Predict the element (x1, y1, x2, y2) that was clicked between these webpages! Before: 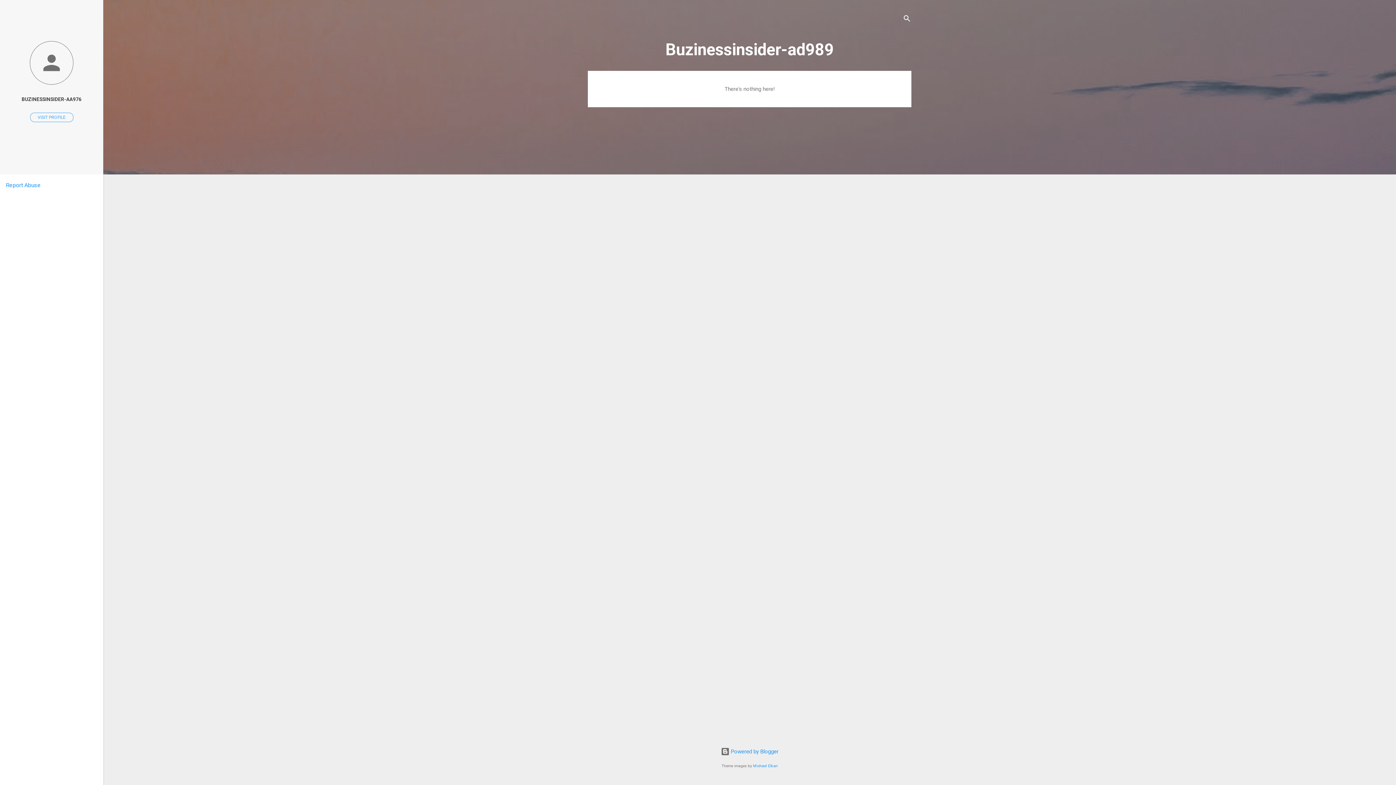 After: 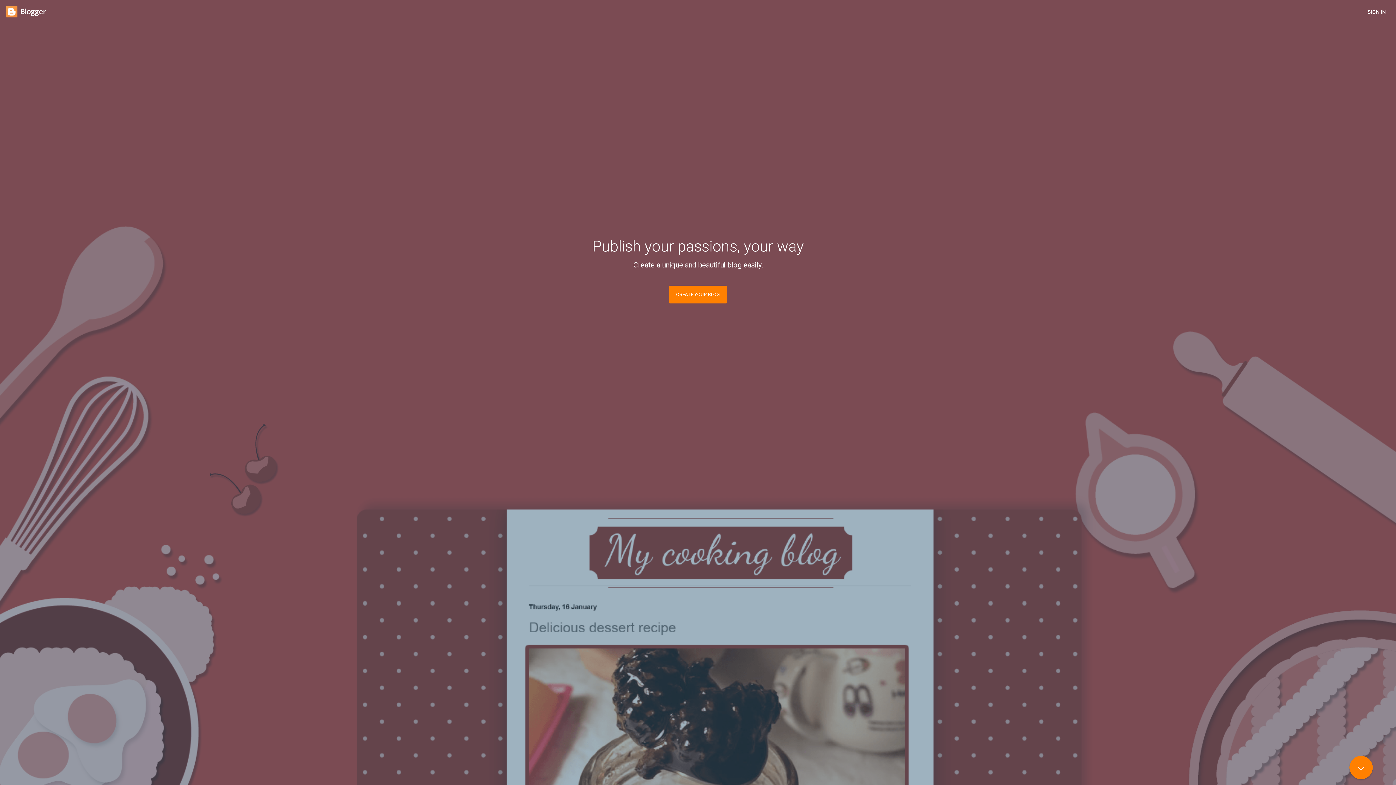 Action: label:  Powered by Blogger bbox: (720, 748, 778, 755)